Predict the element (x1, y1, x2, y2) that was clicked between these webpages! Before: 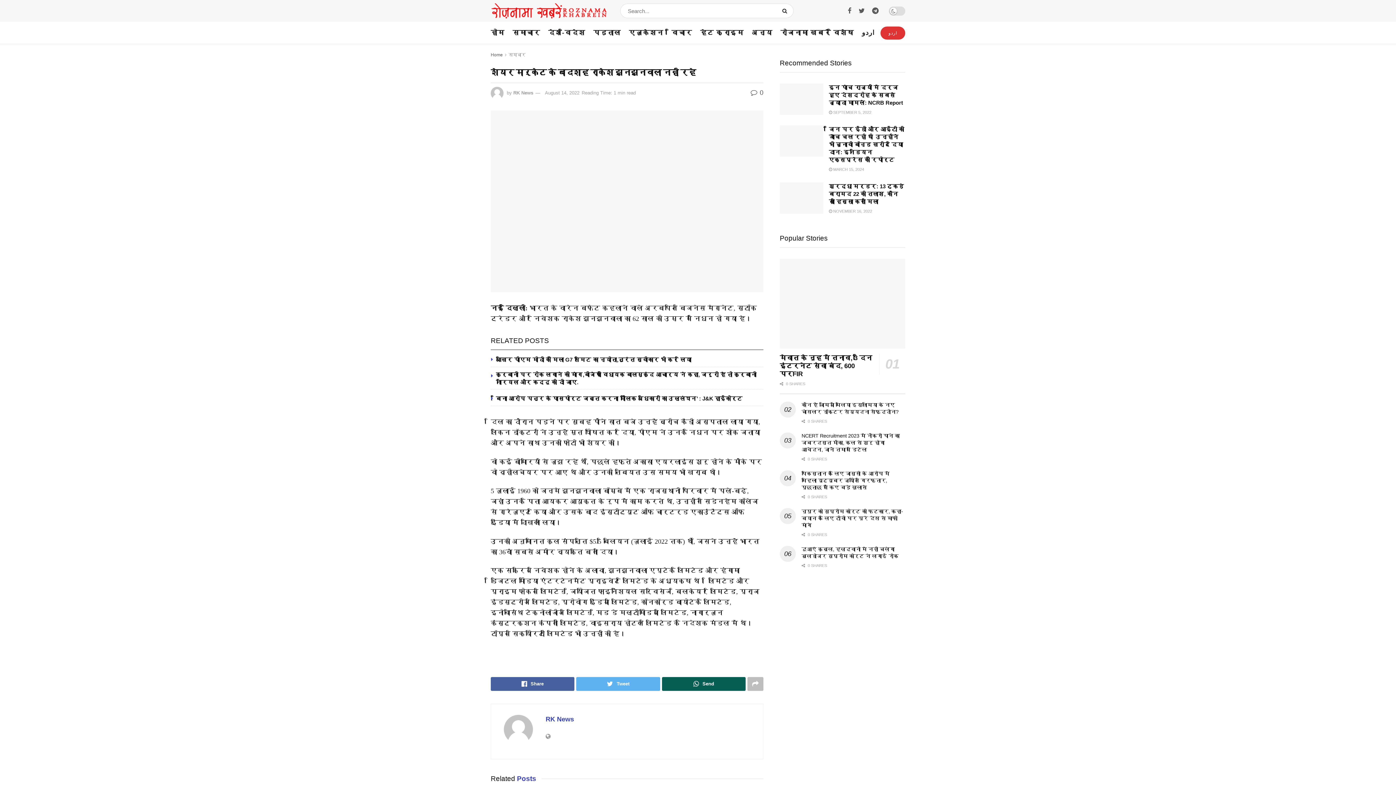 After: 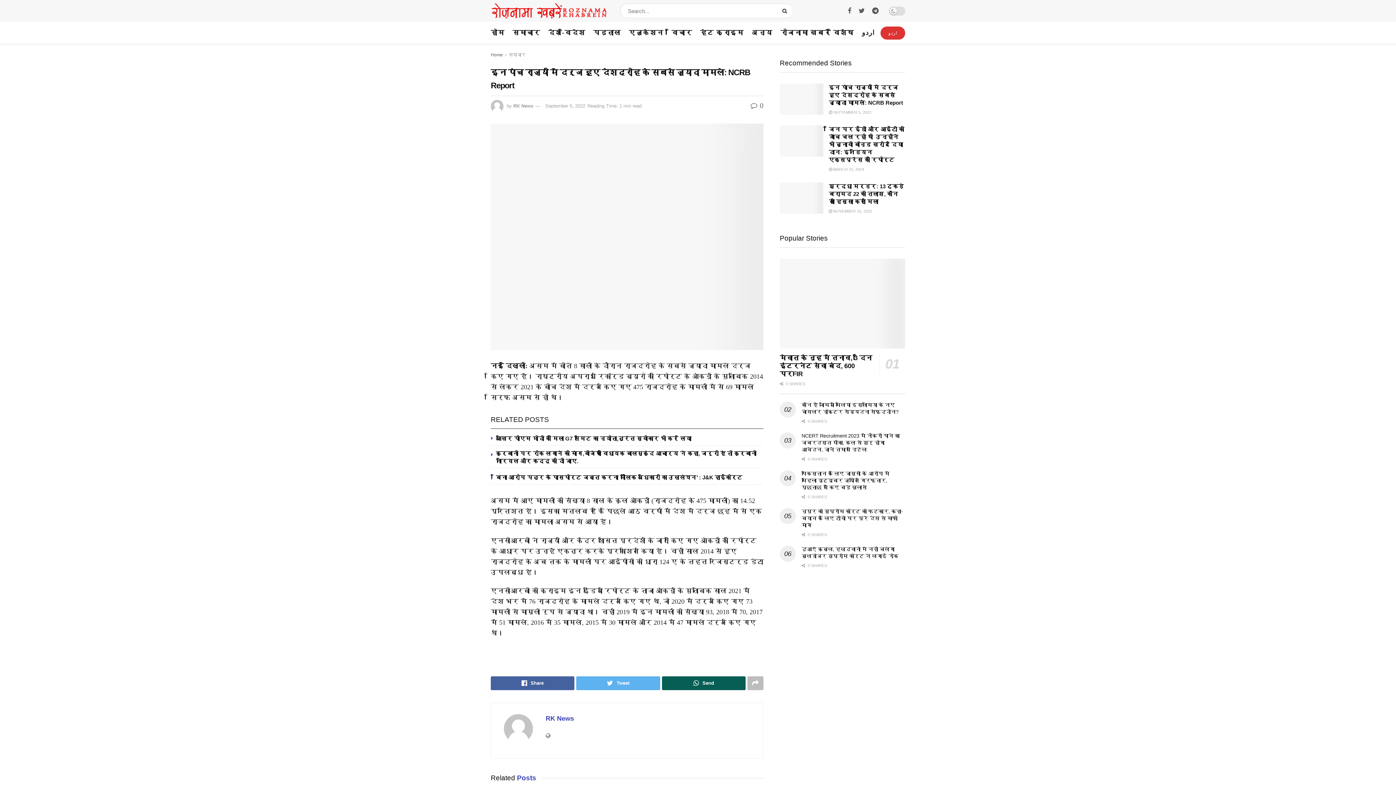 Action: bbox: (780, 83, 823, 114)